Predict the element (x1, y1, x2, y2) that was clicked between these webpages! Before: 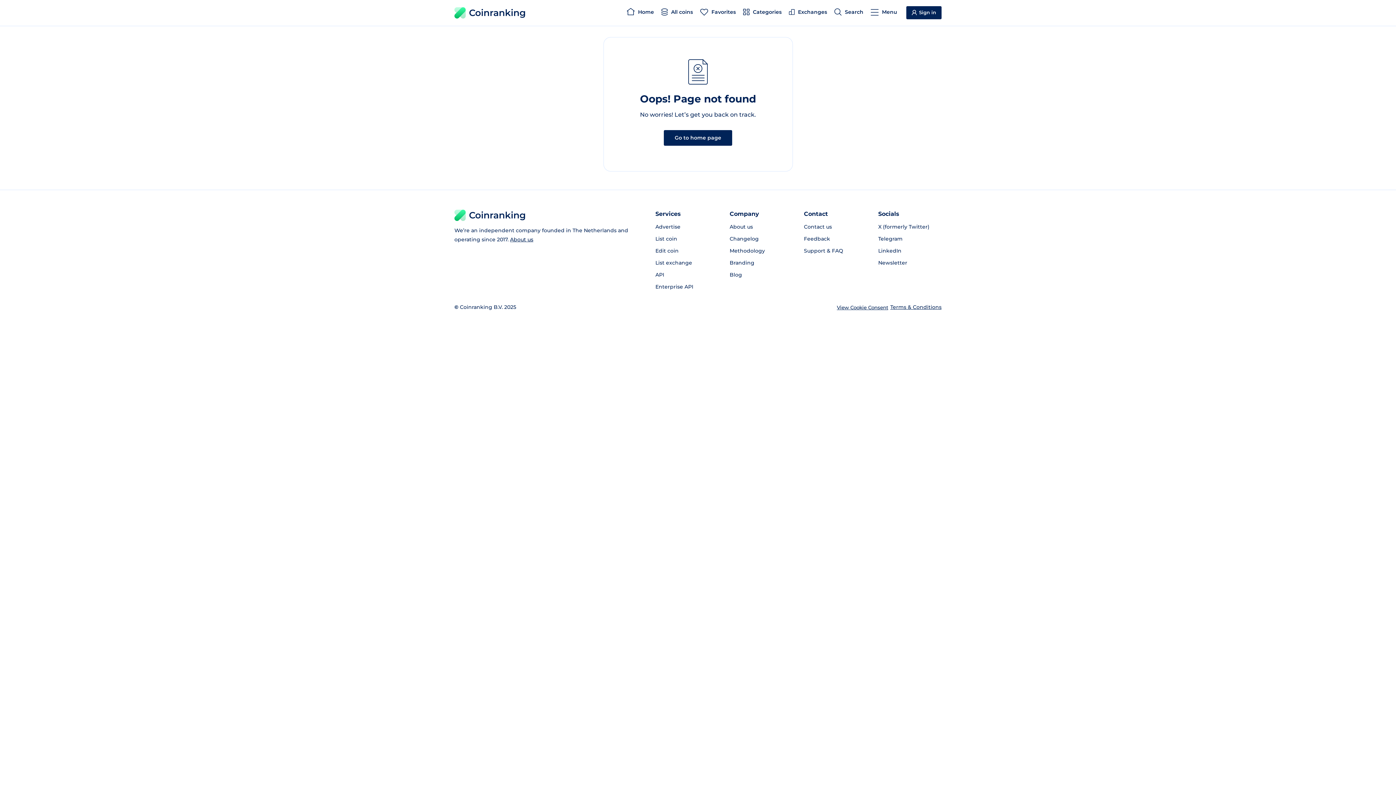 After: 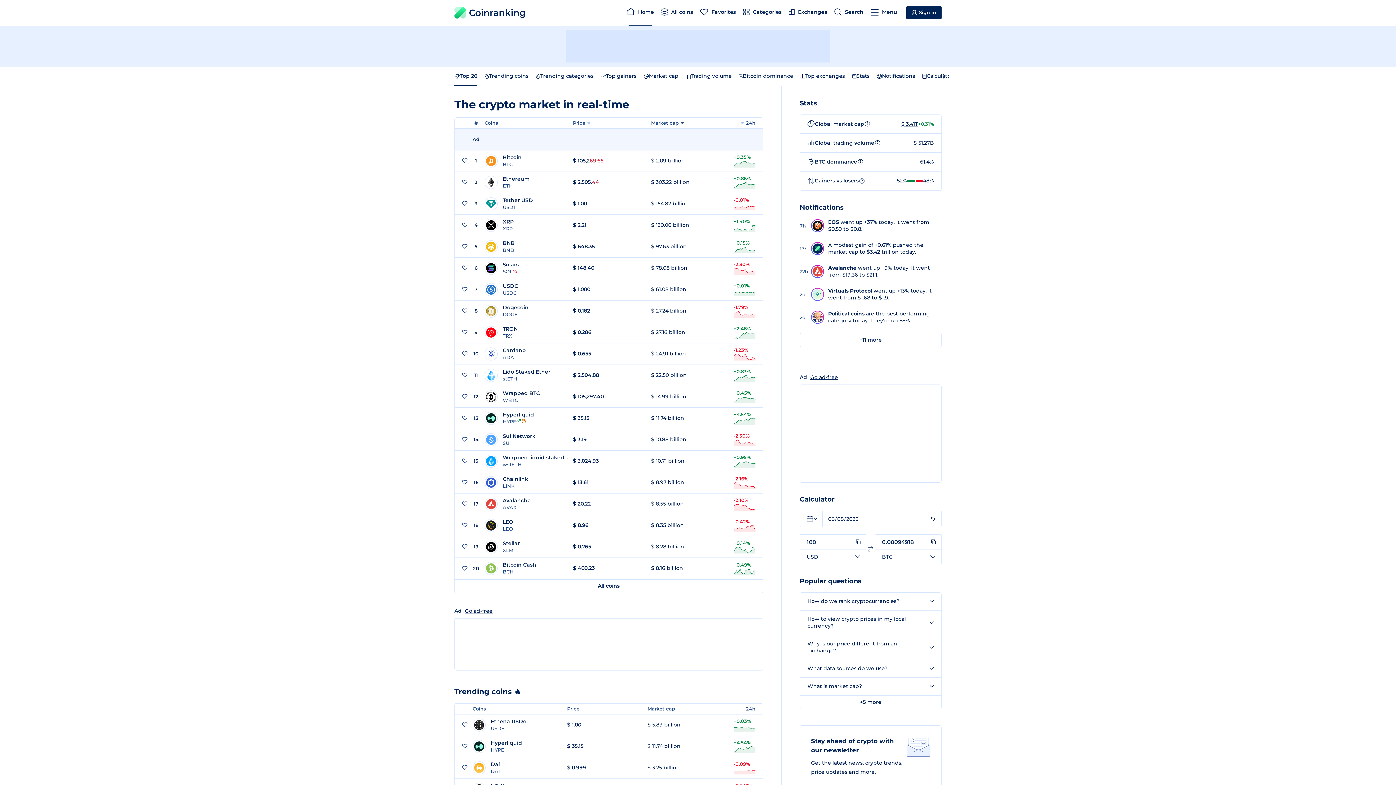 Action: bbox: (664, 130, 732, 145) label: Go to home page